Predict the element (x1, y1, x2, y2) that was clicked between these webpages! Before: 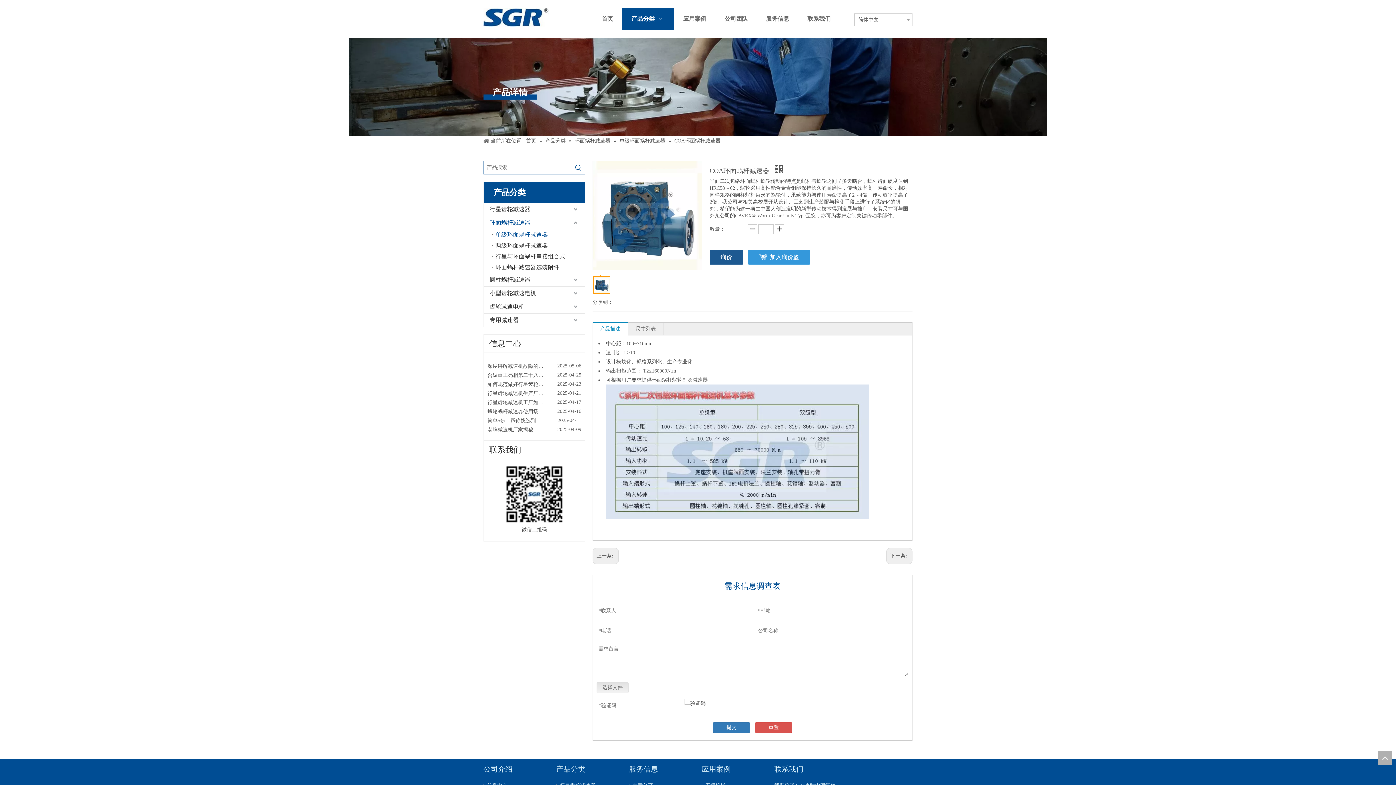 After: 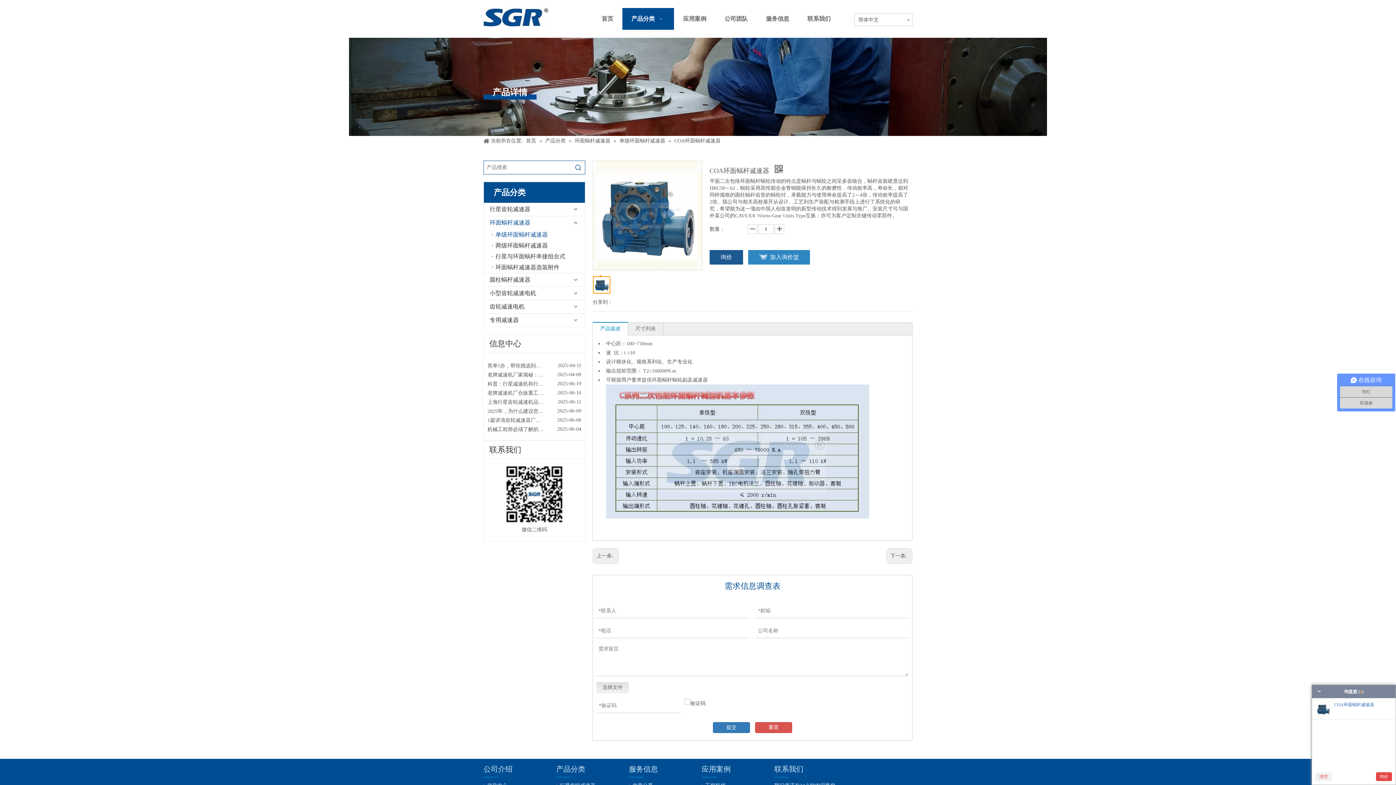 Action: label: 加入询价篮 bbox: (748, 250, 810, 264)